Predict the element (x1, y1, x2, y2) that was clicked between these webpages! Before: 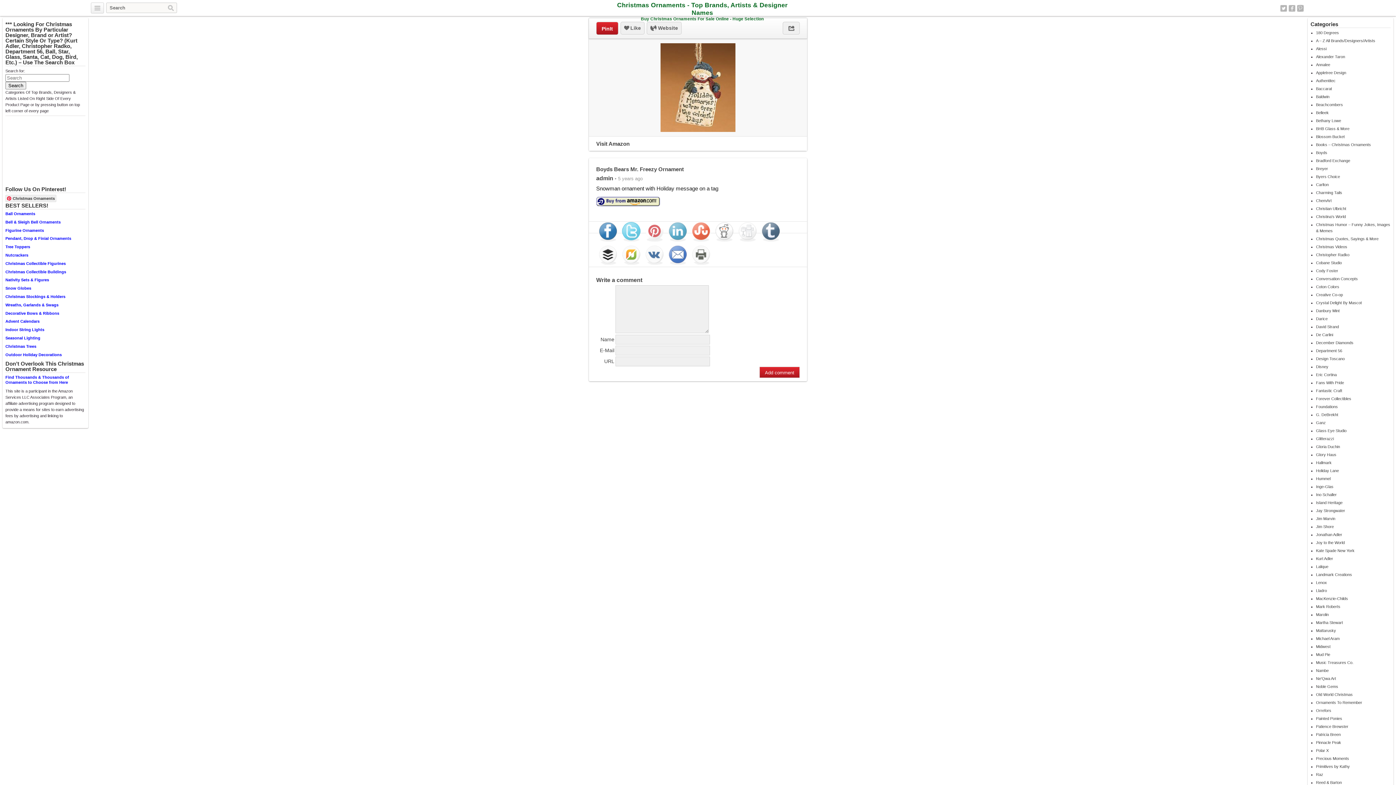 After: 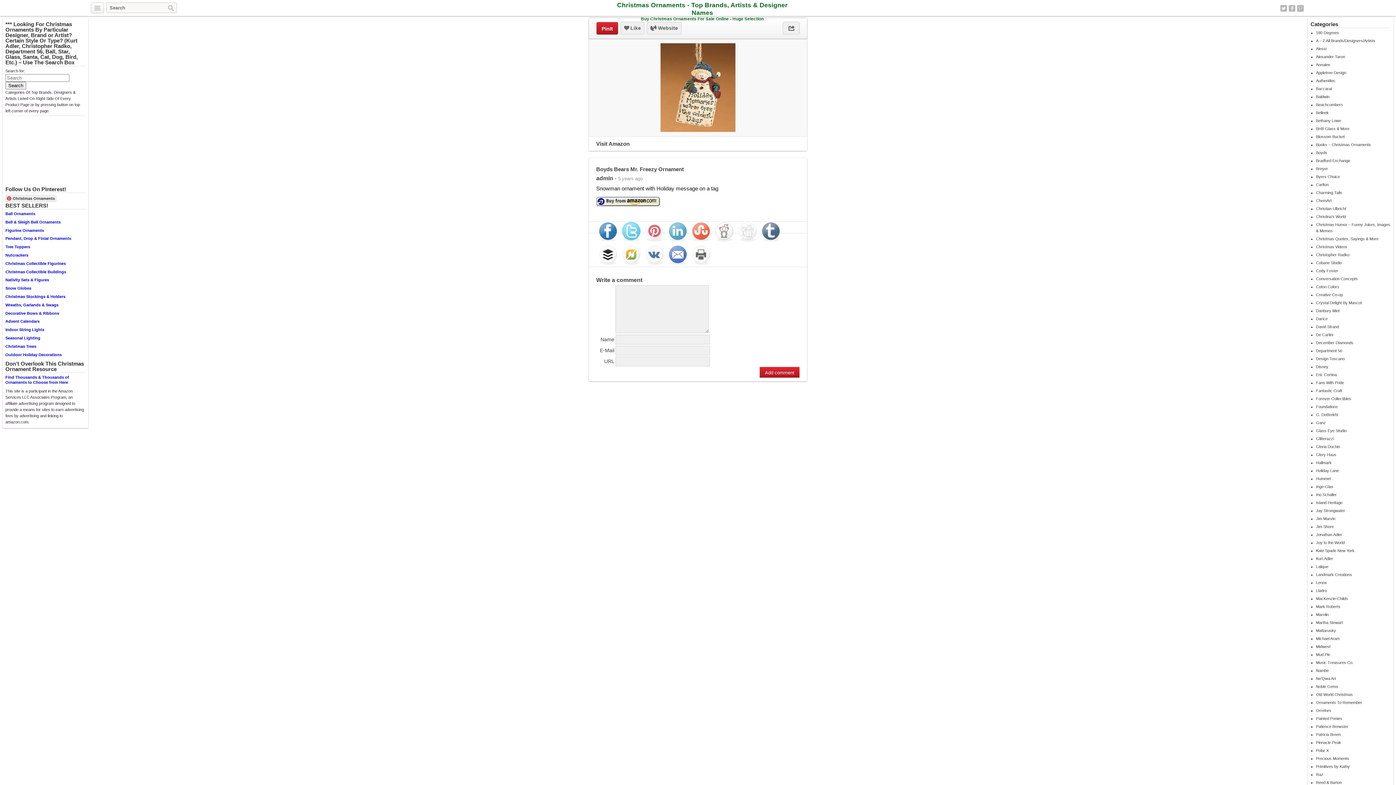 Action: bbox: (5, 244, 30, 249) label: Tree Toppers